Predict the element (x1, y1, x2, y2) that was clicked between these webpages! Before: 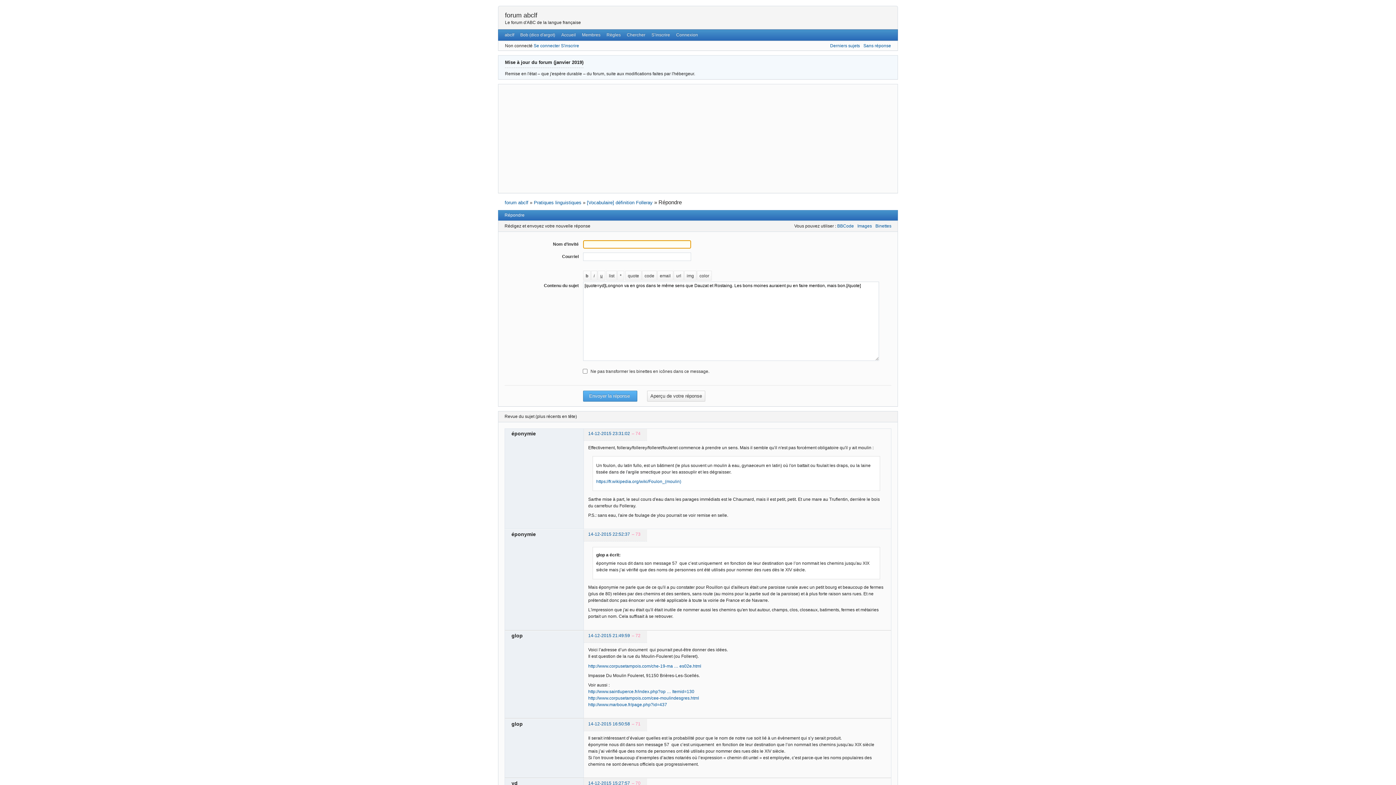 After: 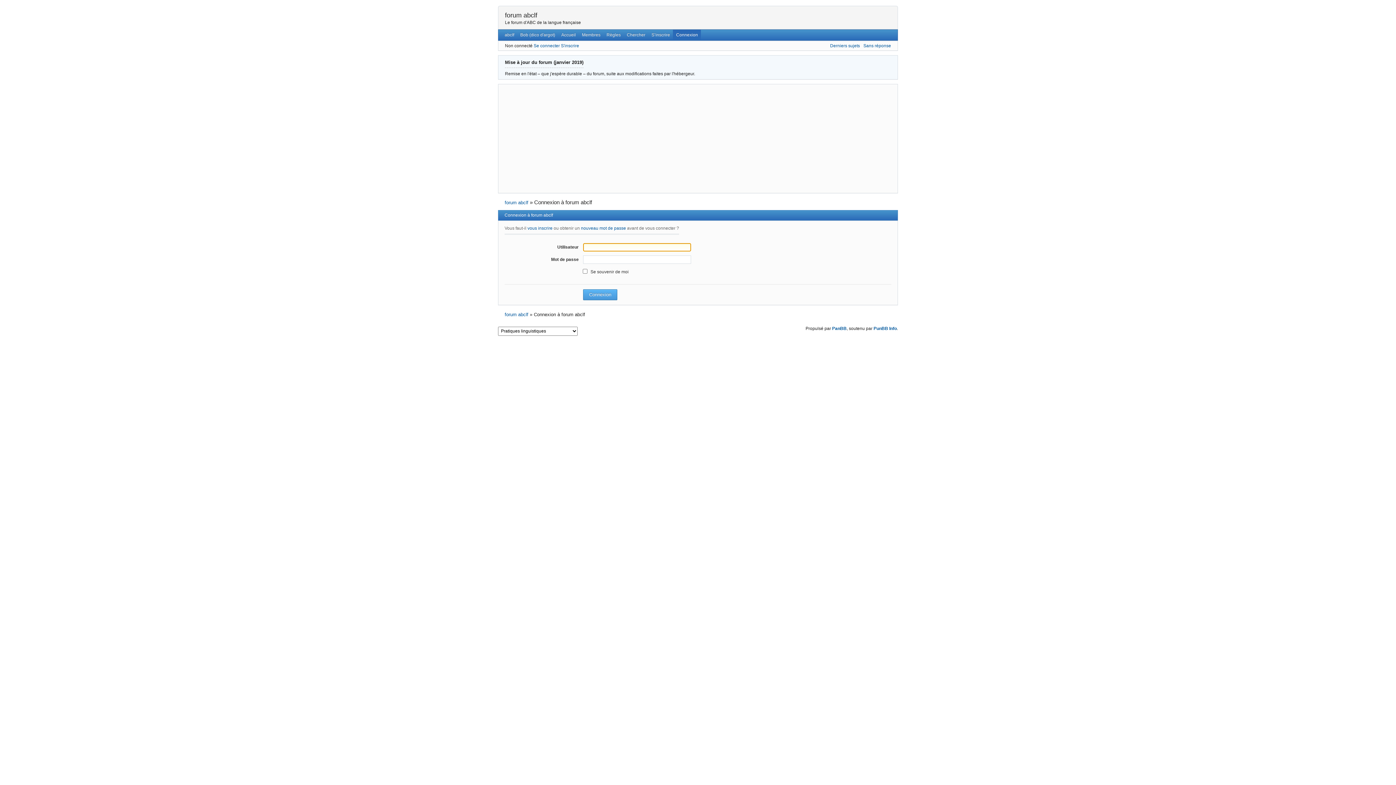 Action: bbox: (673, 29, 701, 40) label: Connexion